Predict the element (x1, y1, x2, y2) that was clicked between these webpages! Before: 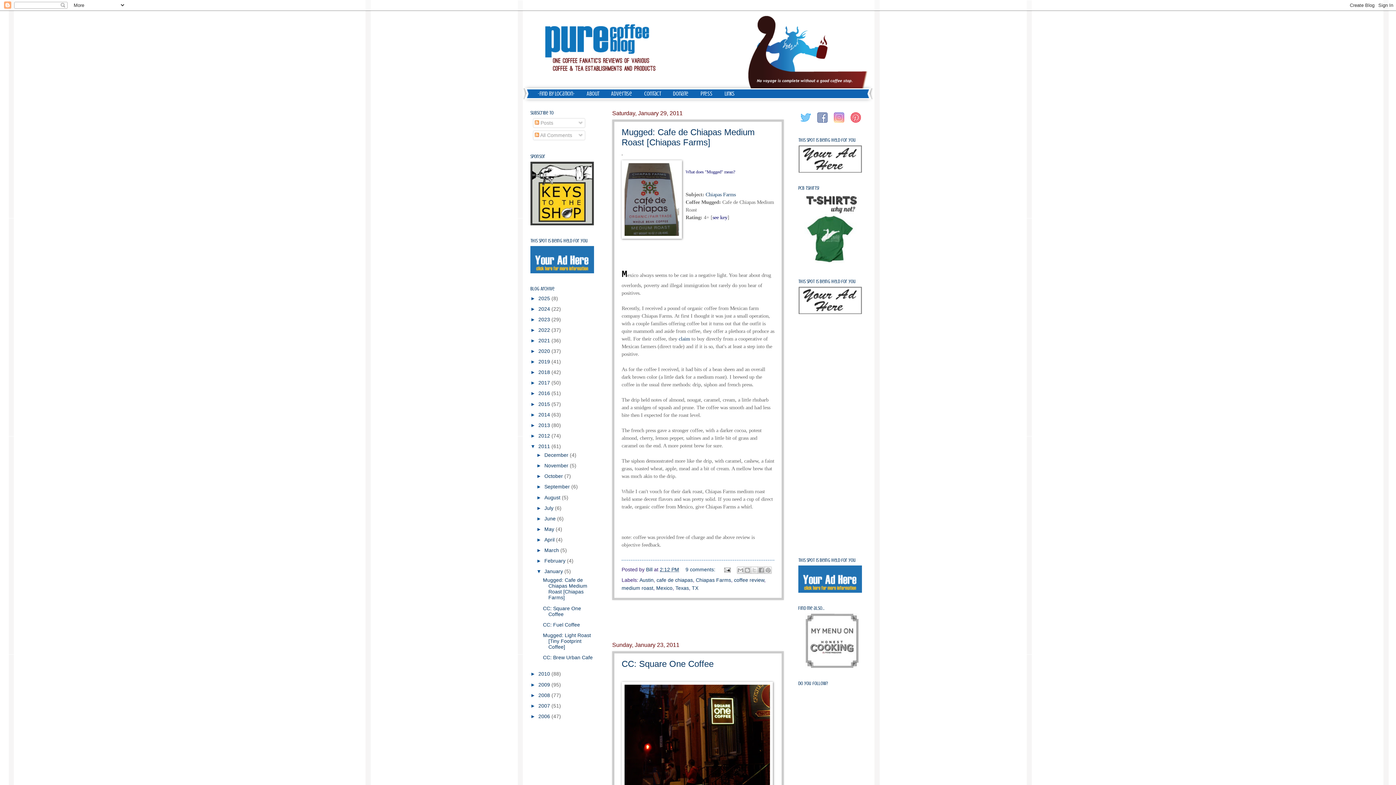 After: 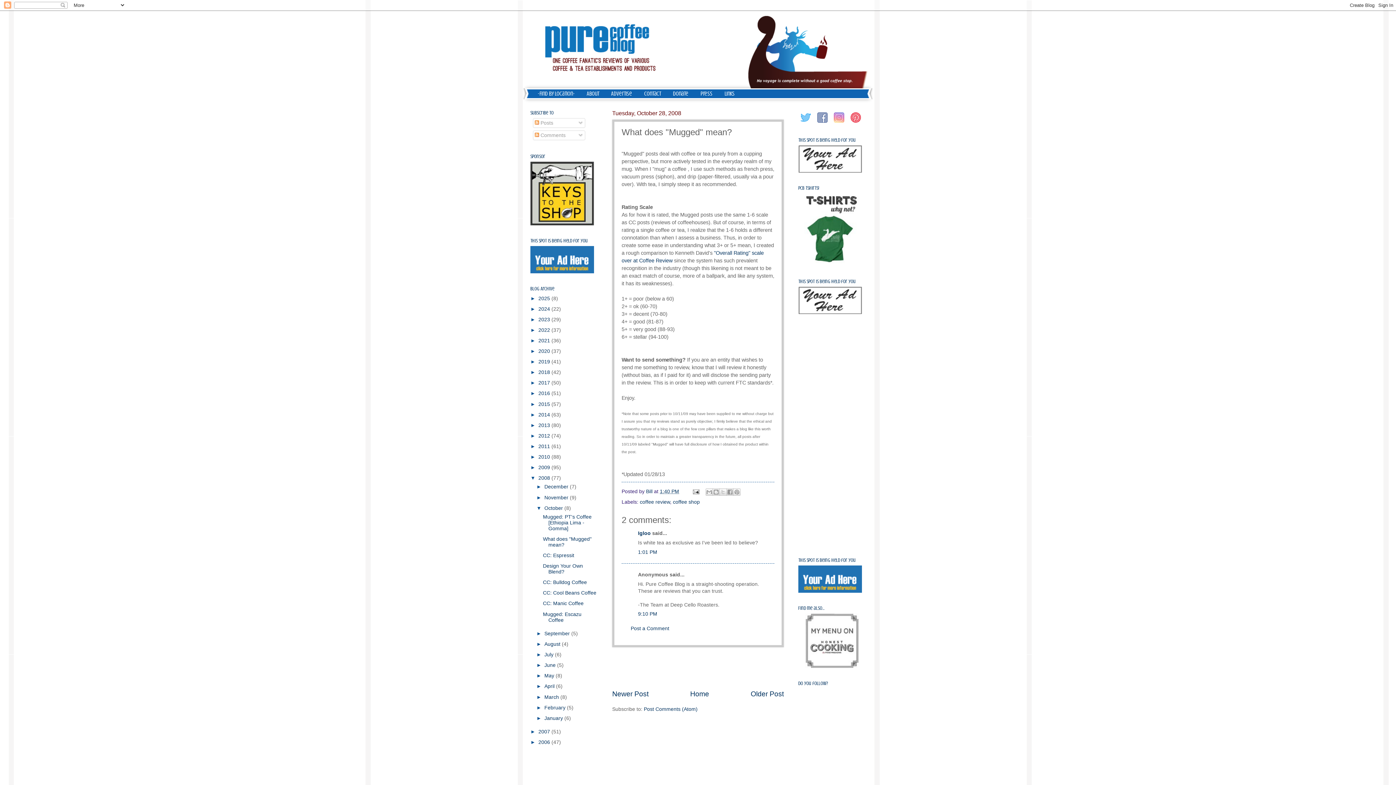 Action: bbox: (685, 168, 735, 174) label: What does "Mugged" mean?